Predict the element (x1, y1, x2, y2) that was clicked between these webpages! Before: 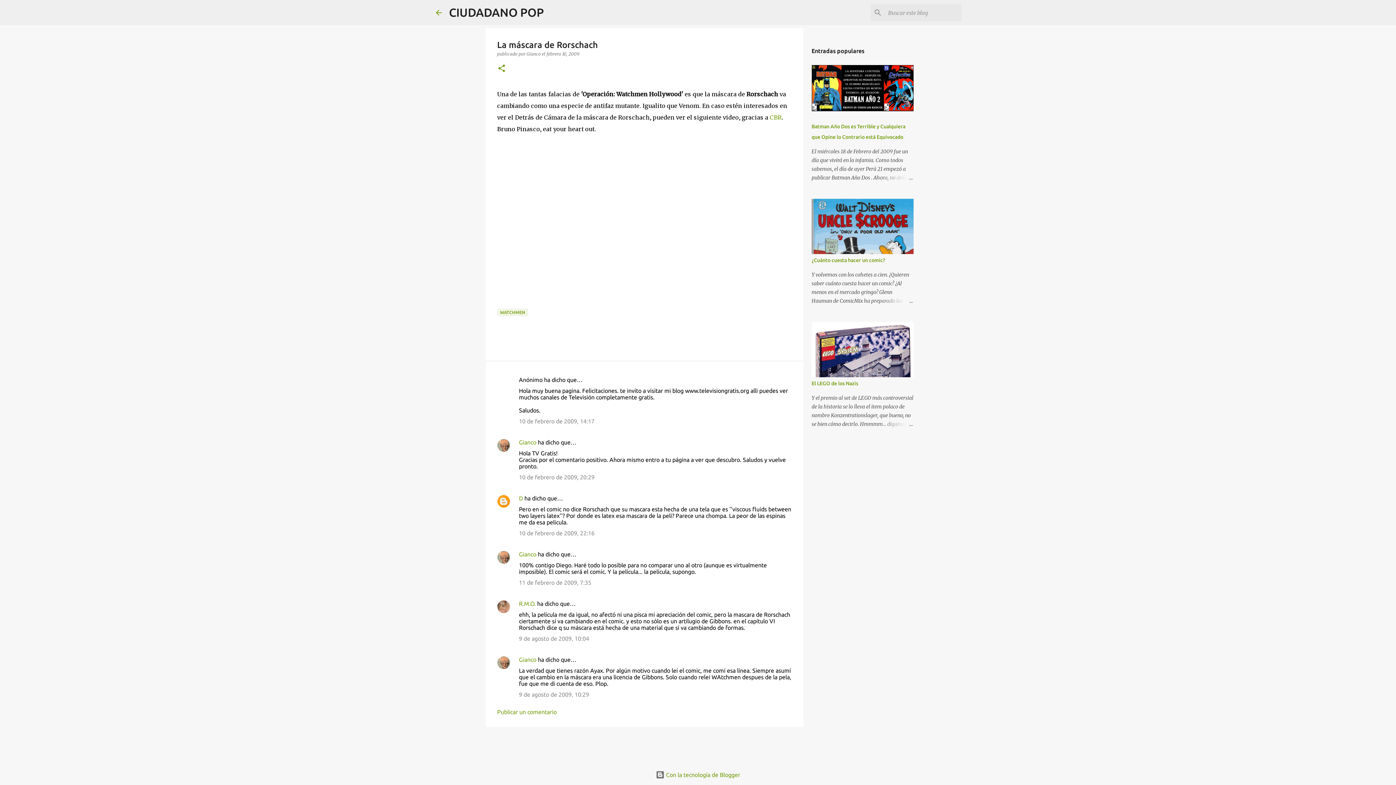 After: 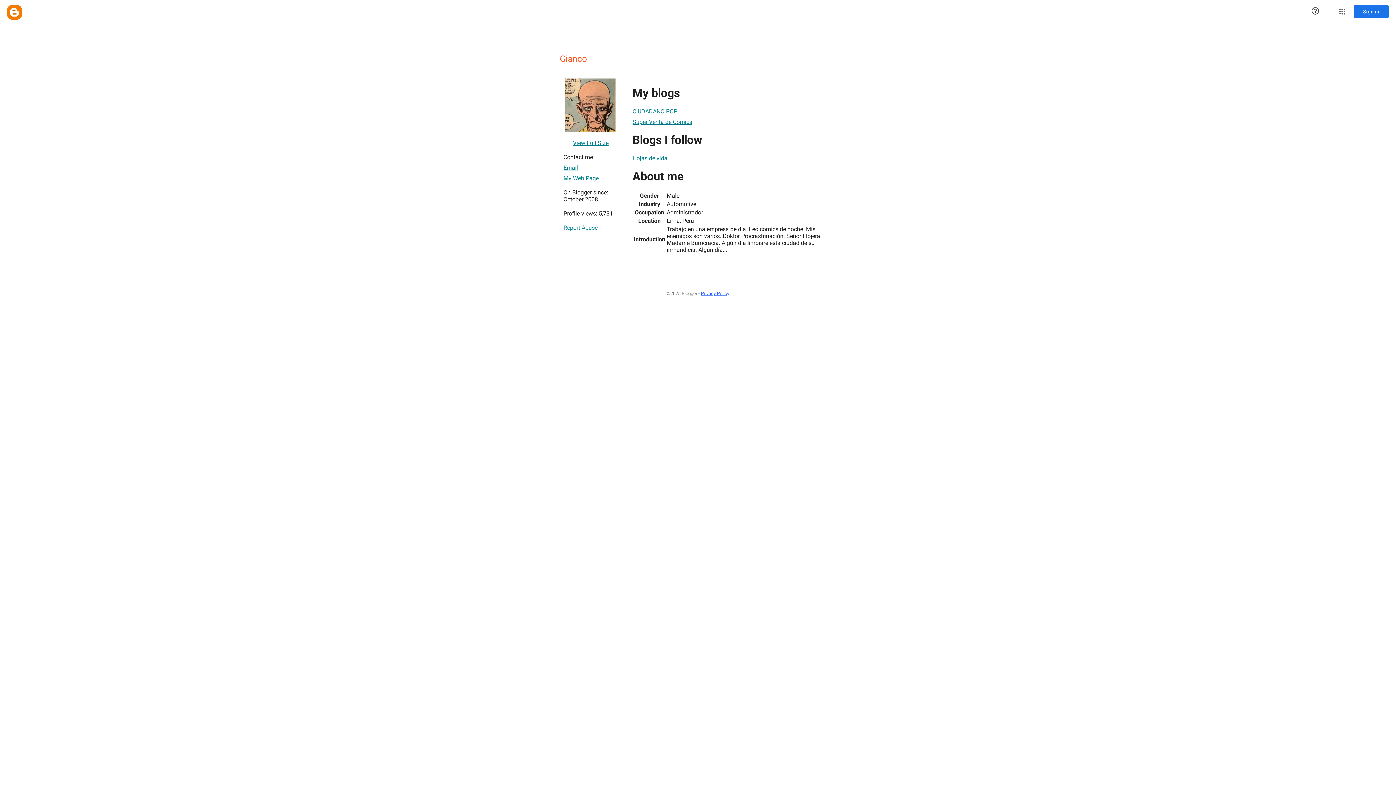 Action: label: Gianco bbox: (519, 551, 536, 557)